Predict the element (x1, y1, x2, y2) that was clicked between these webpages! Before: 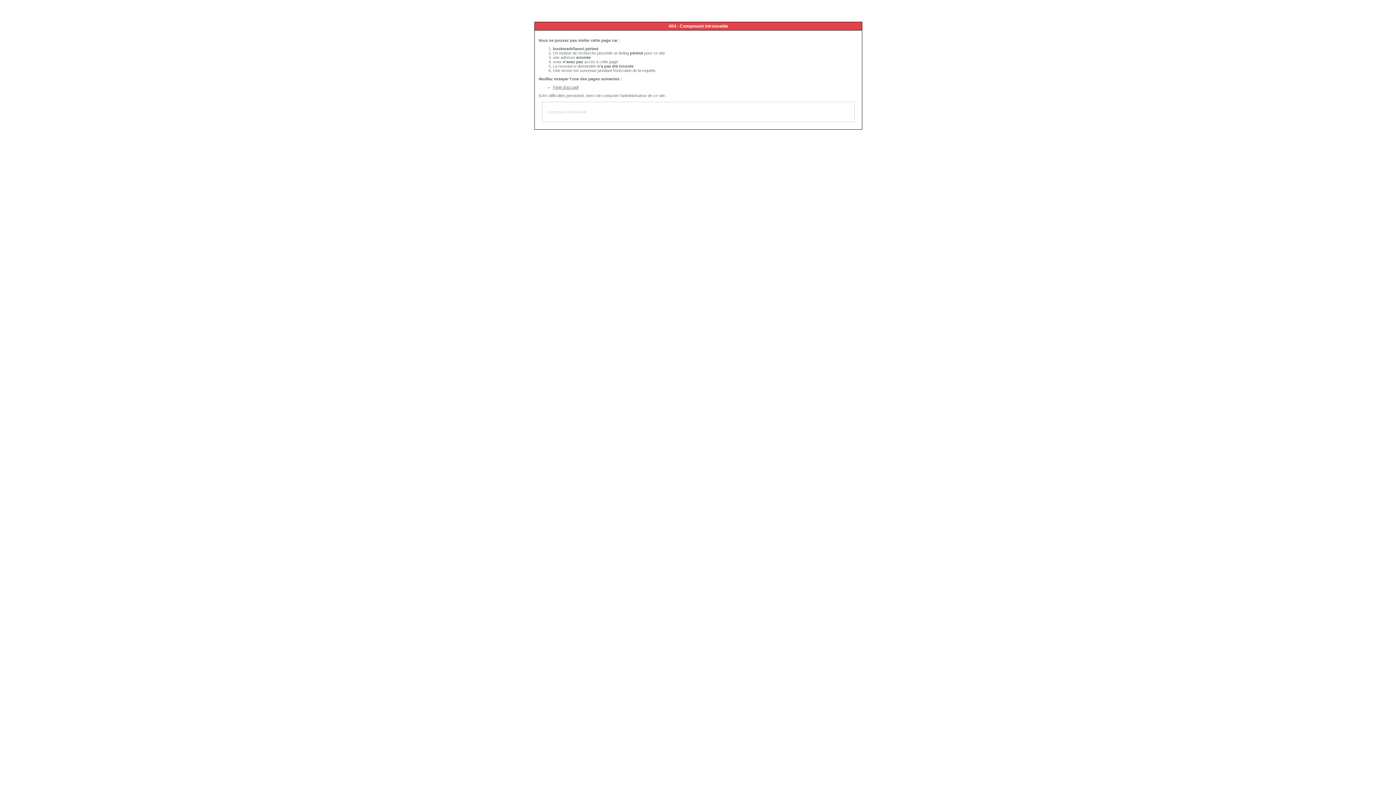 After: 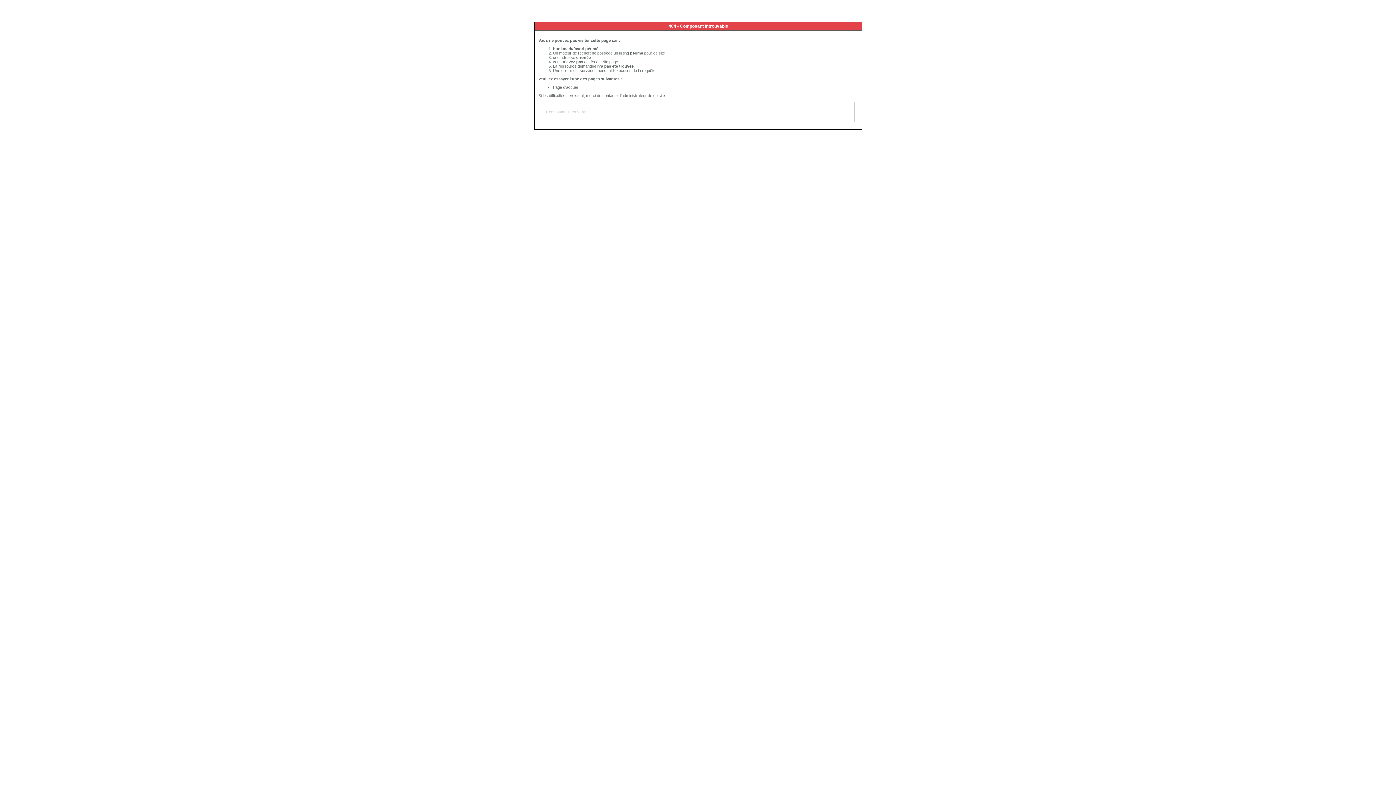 Action: label: Page d'accueil bbox: (553, 85, 578, 89)